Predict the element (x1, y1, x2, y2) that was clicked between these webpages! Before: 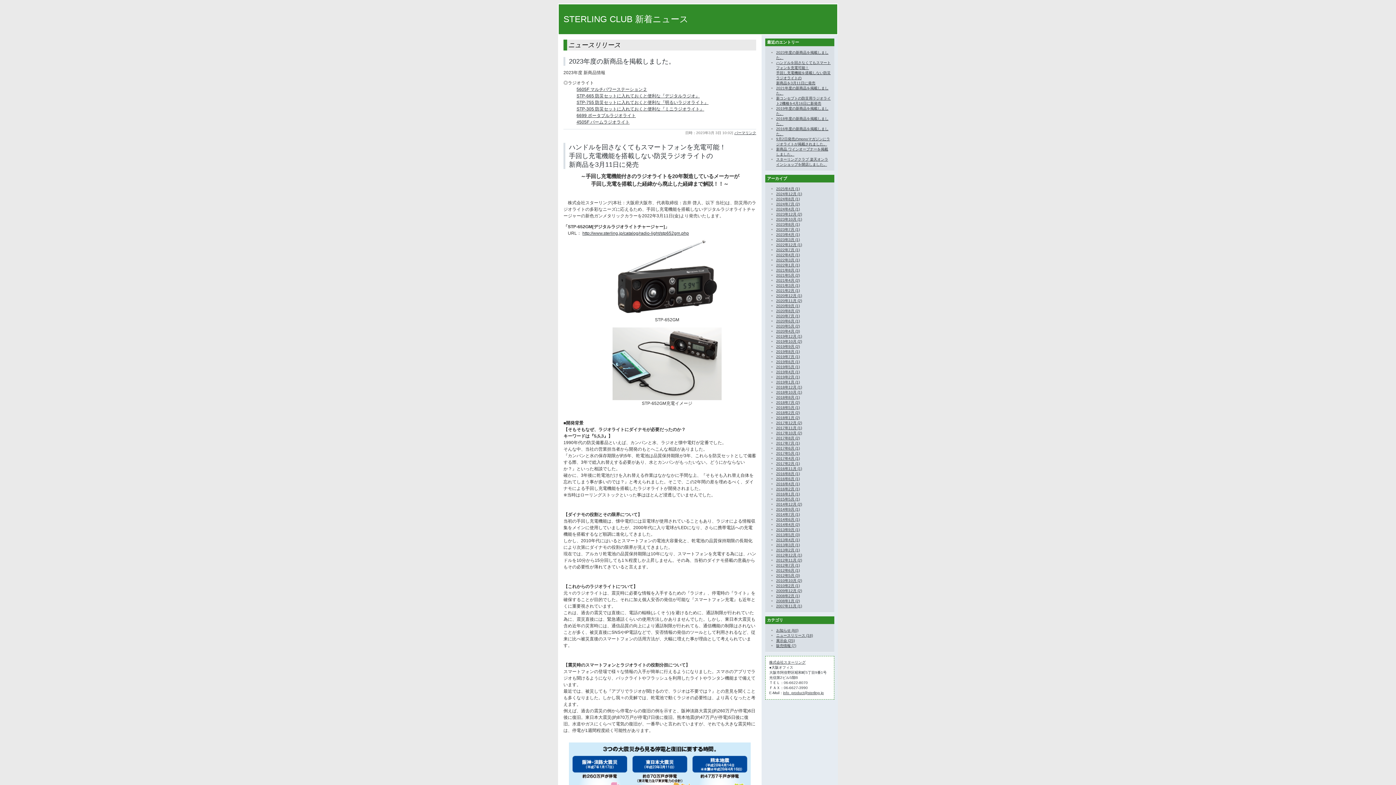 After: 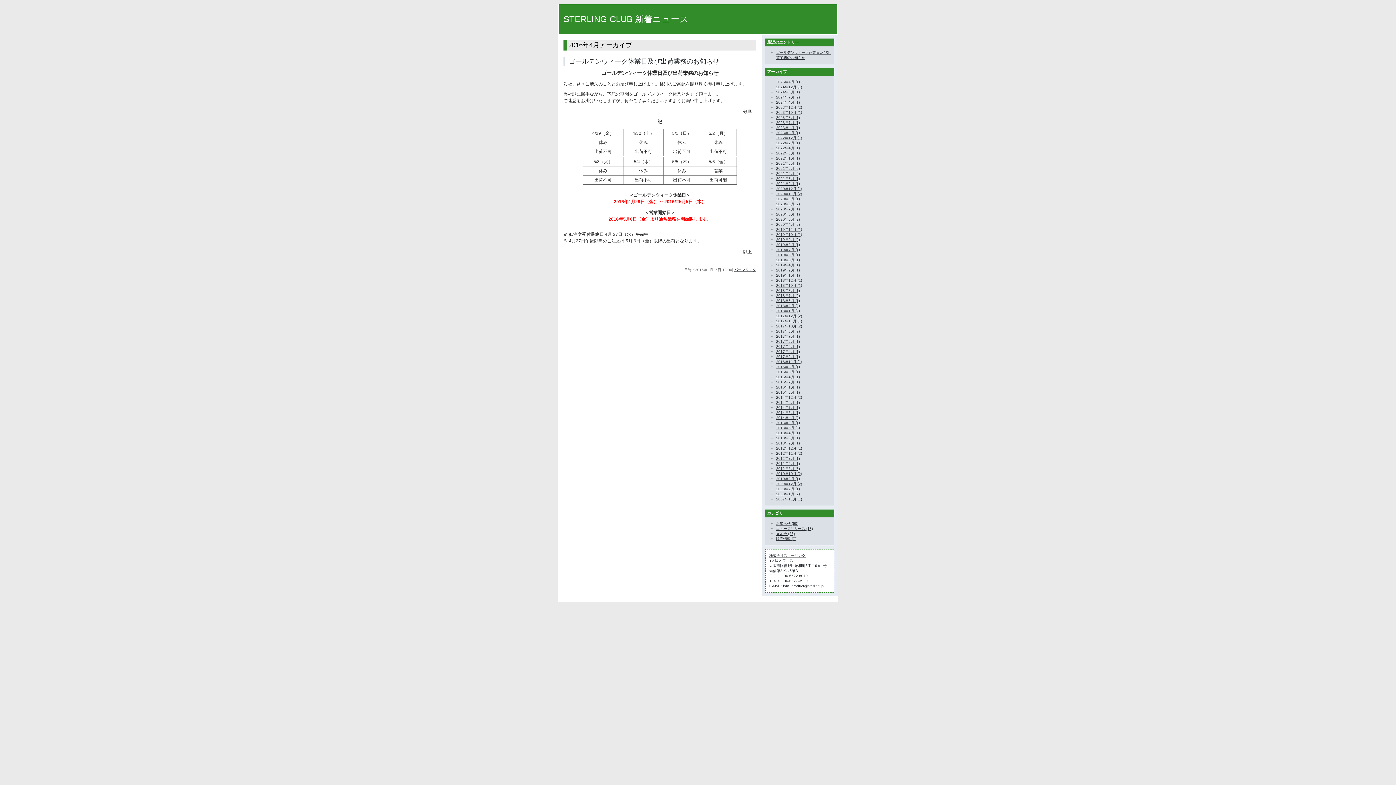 Action: label: 2016年4月 (1) bbox: (776, 482, 800, 486)